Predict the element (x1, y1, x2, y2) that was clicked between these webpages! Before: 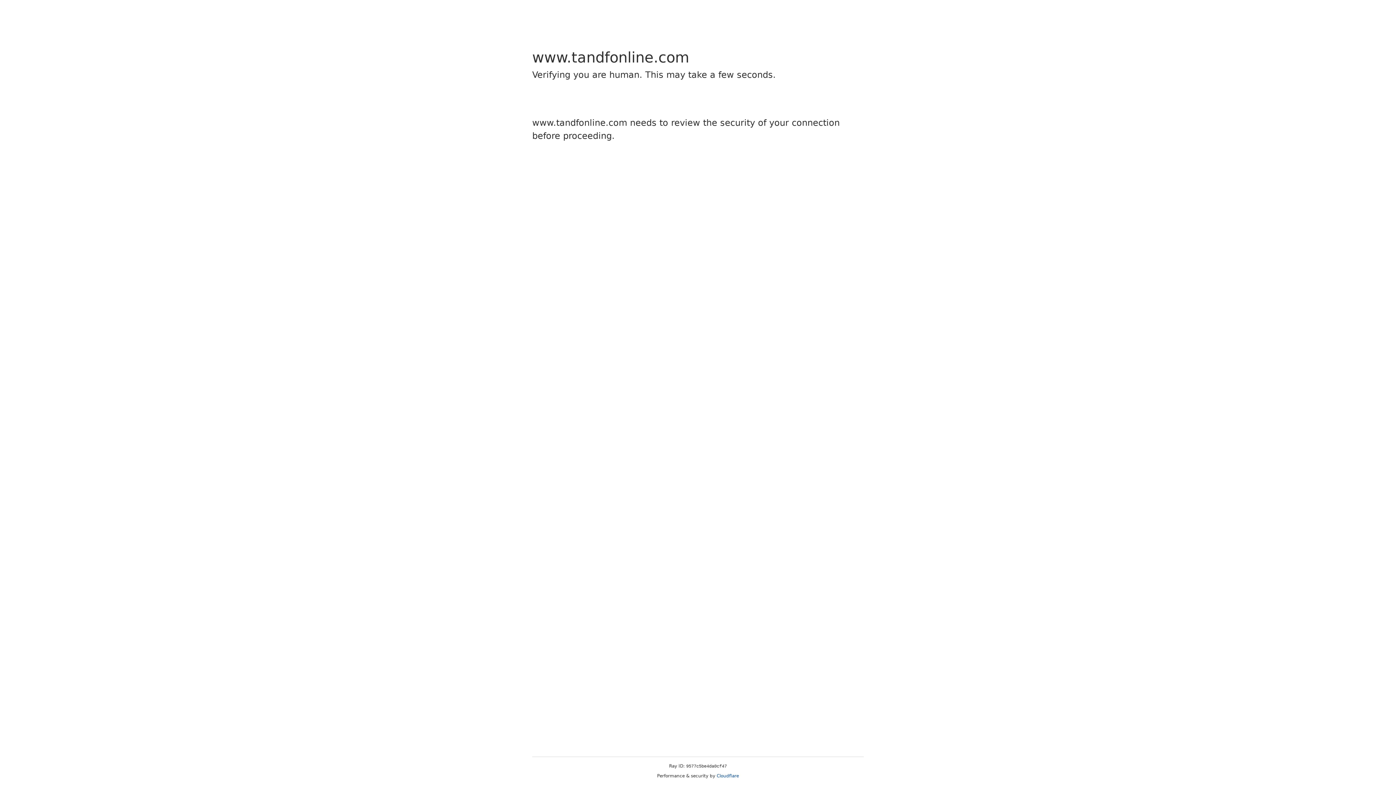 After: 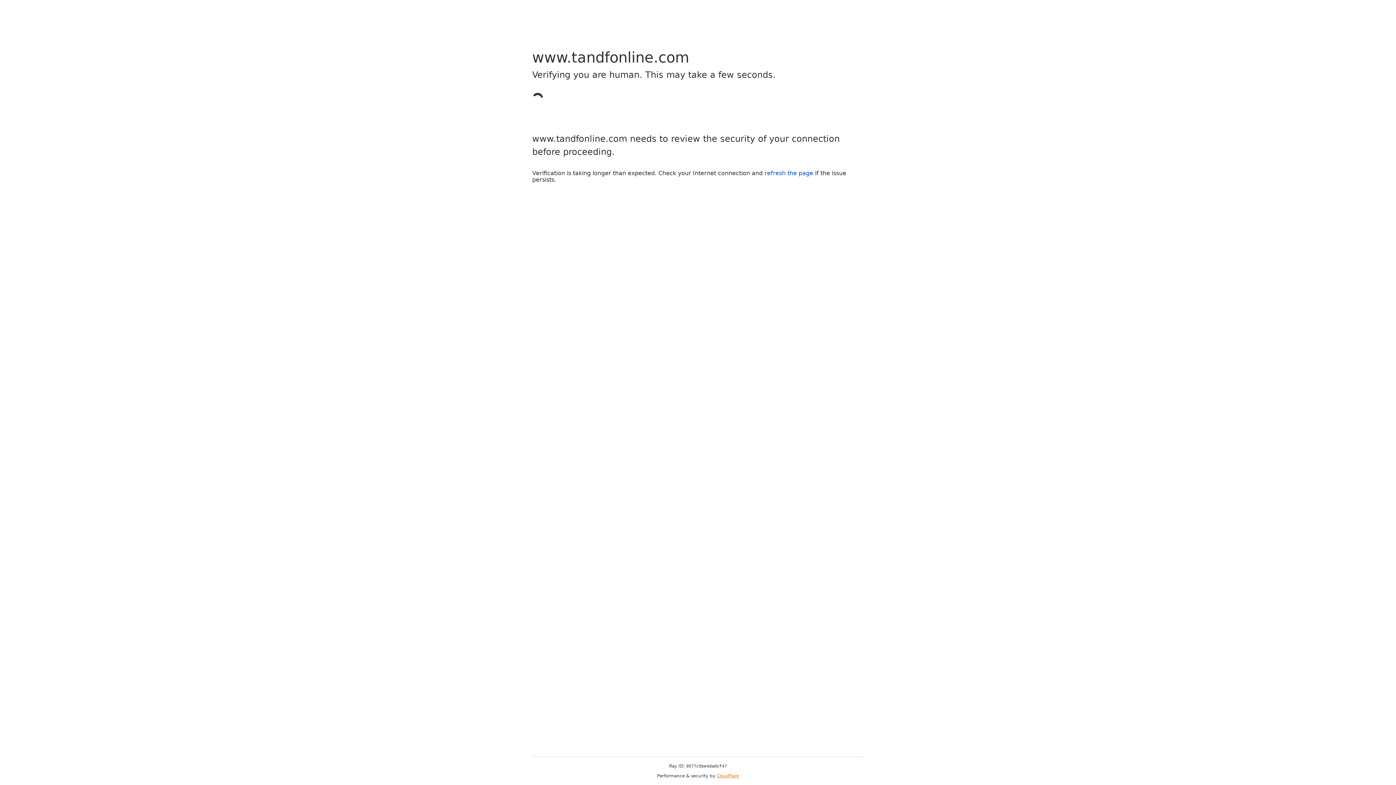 Action: label: Cloudflare bbox: (716, 773, 739, 778)